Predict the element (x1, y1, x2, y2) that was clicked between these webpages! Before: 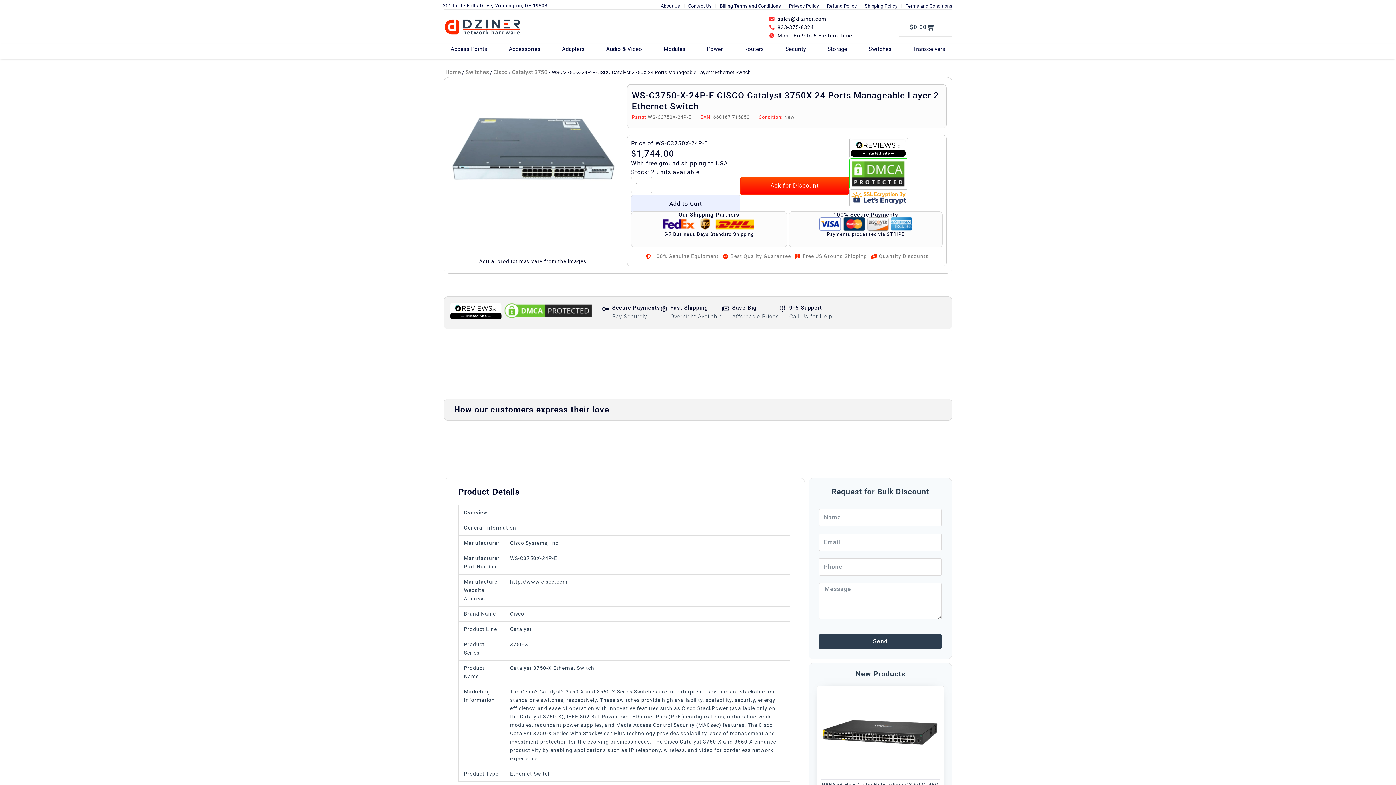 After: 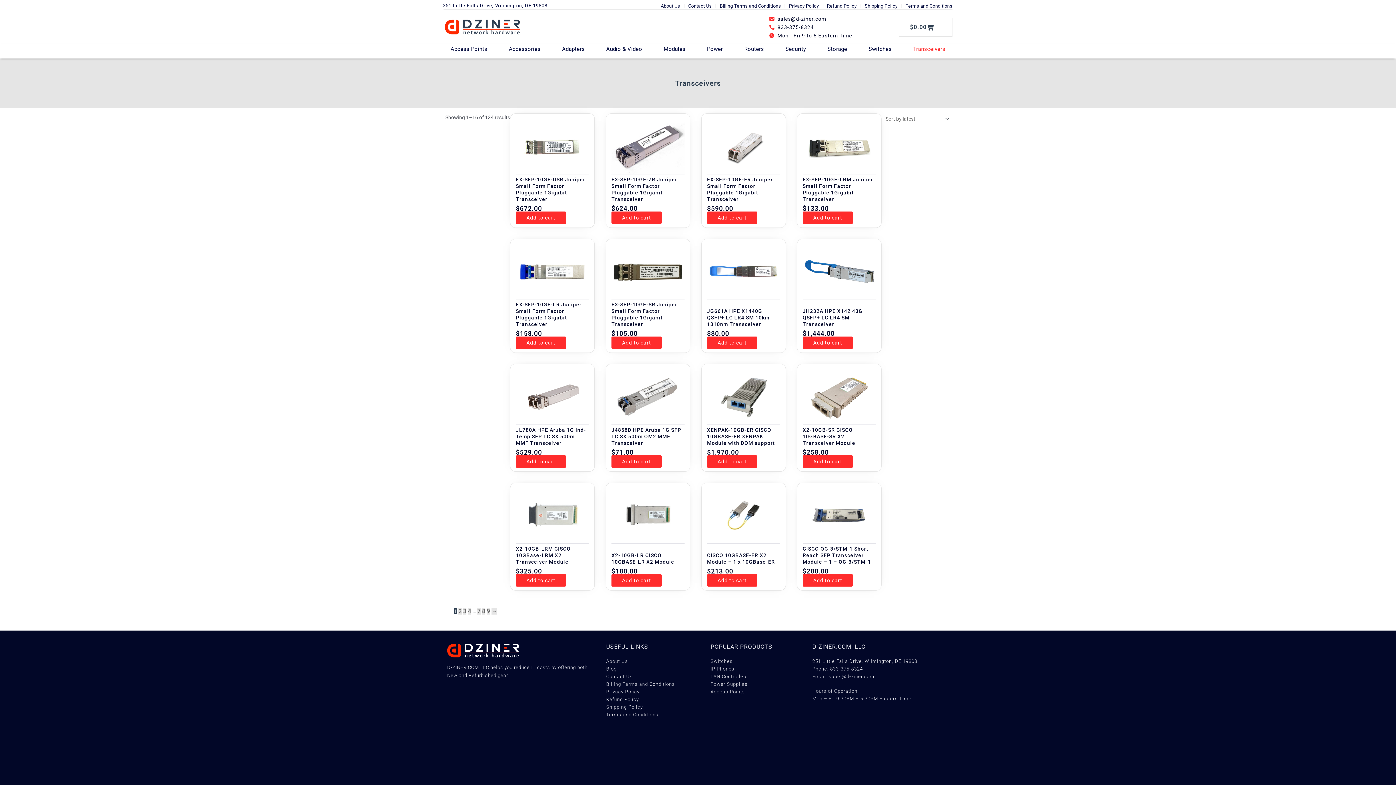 Action: label: Transceivers bbox: (906, 45, 952, 53)